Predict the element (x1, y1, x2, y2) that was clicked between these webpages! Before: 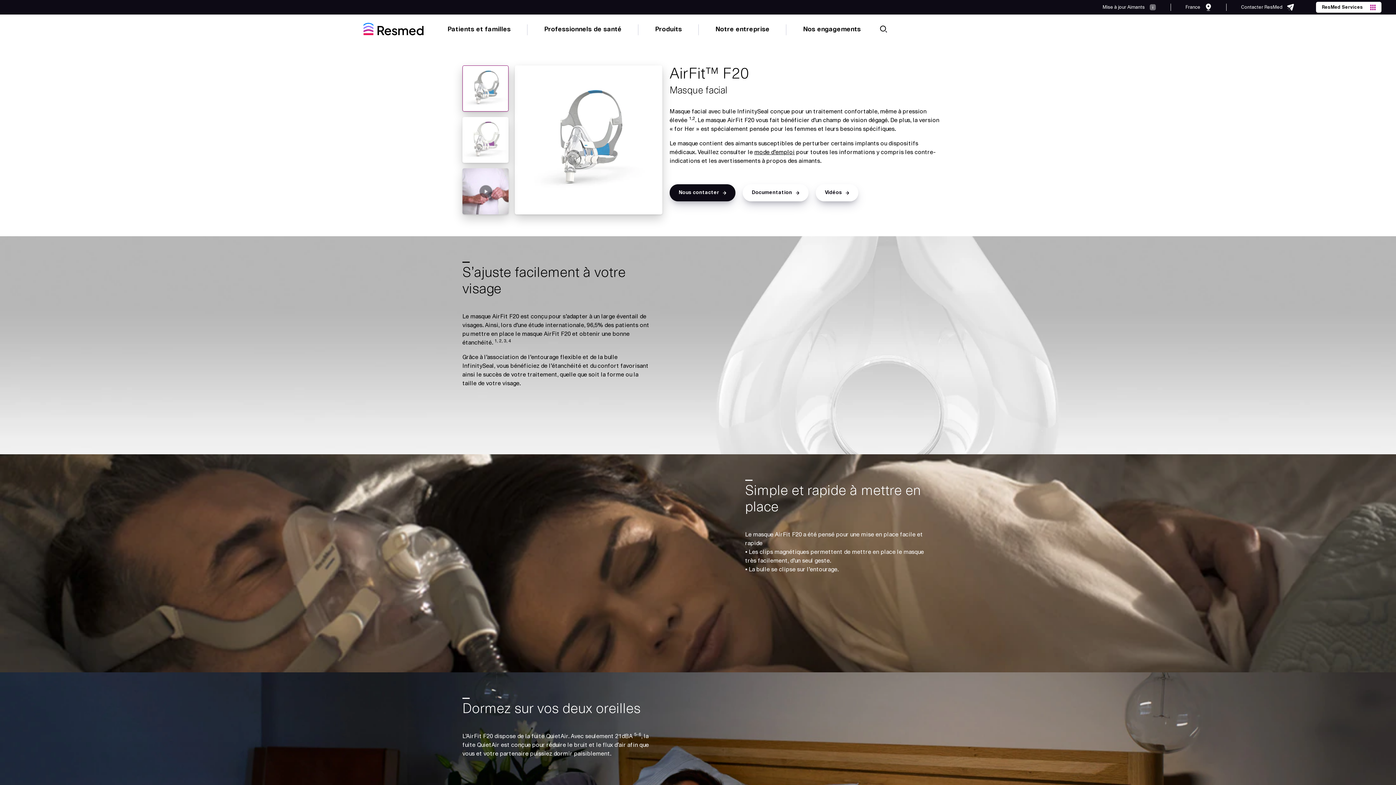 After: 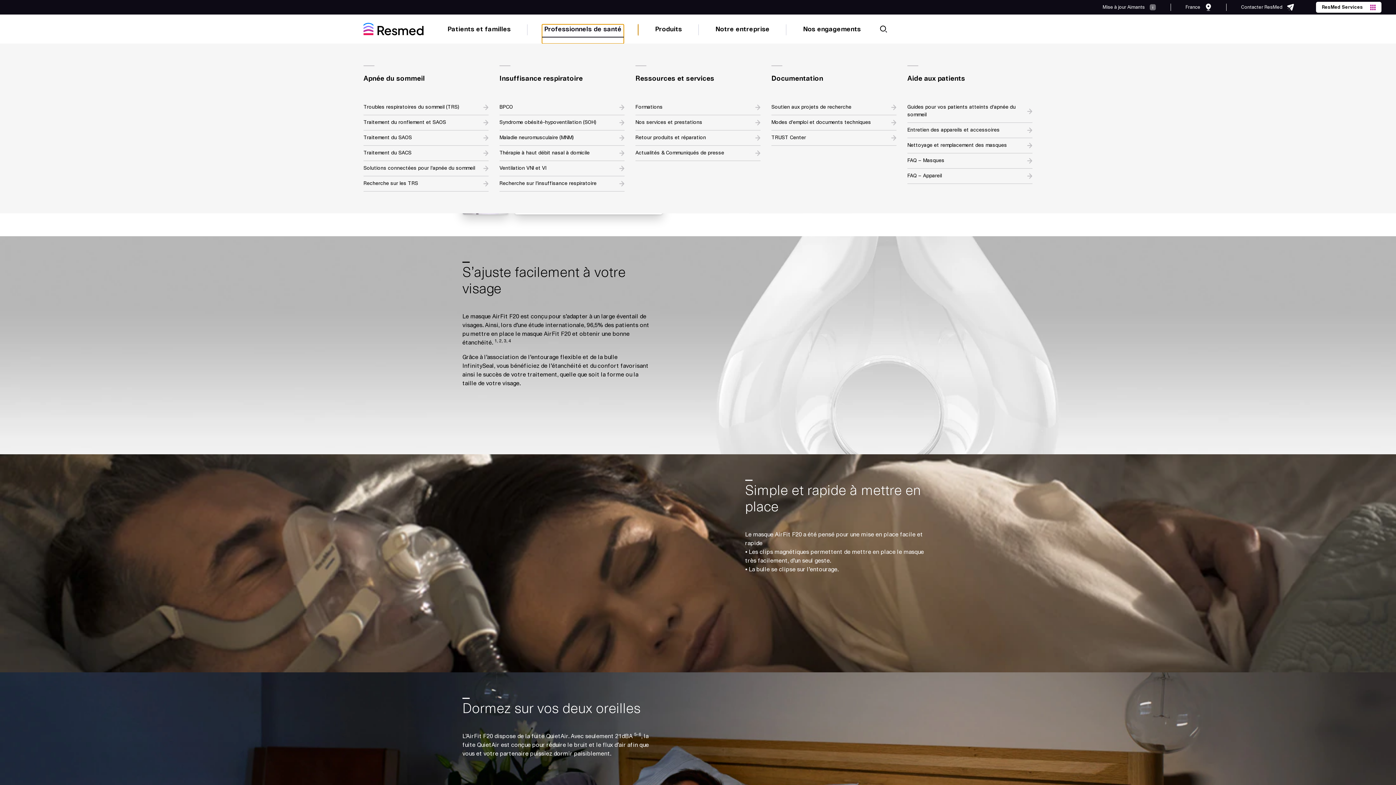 Action: bbox: (542, 24, 624, 43) label: Professionnels de santé